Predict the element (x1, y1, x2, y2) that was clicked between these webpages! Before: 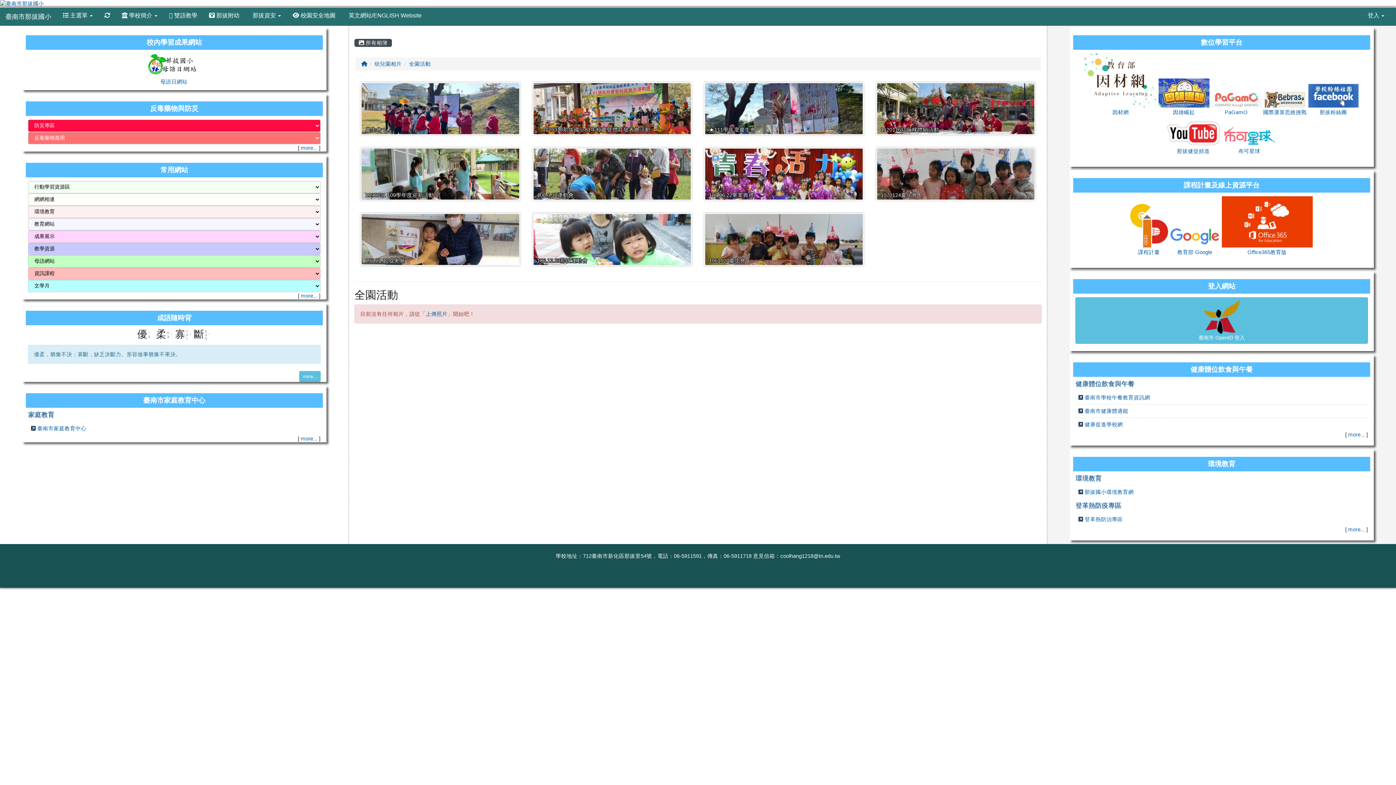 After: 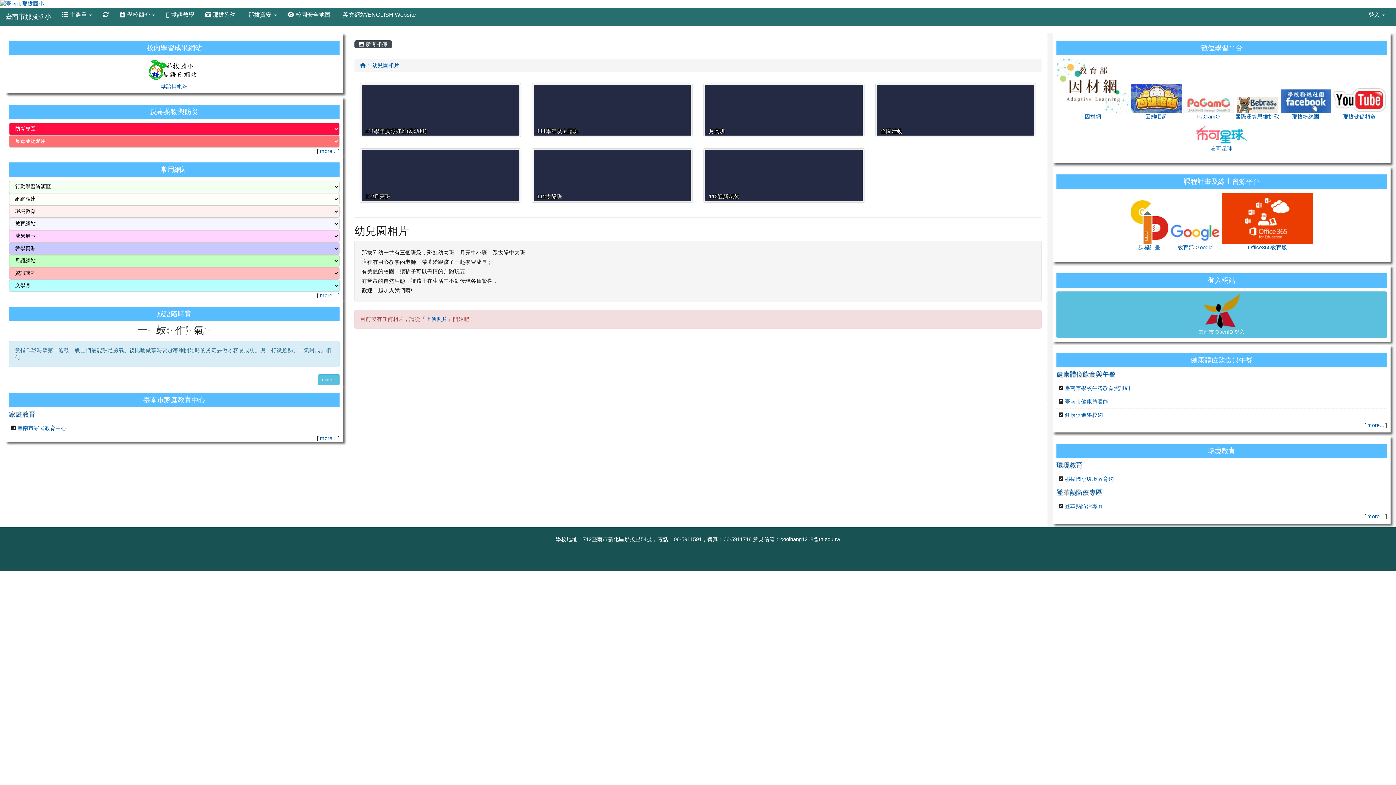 Action: label:  那拔附幼 bbox: (203, 8, 245, 22)